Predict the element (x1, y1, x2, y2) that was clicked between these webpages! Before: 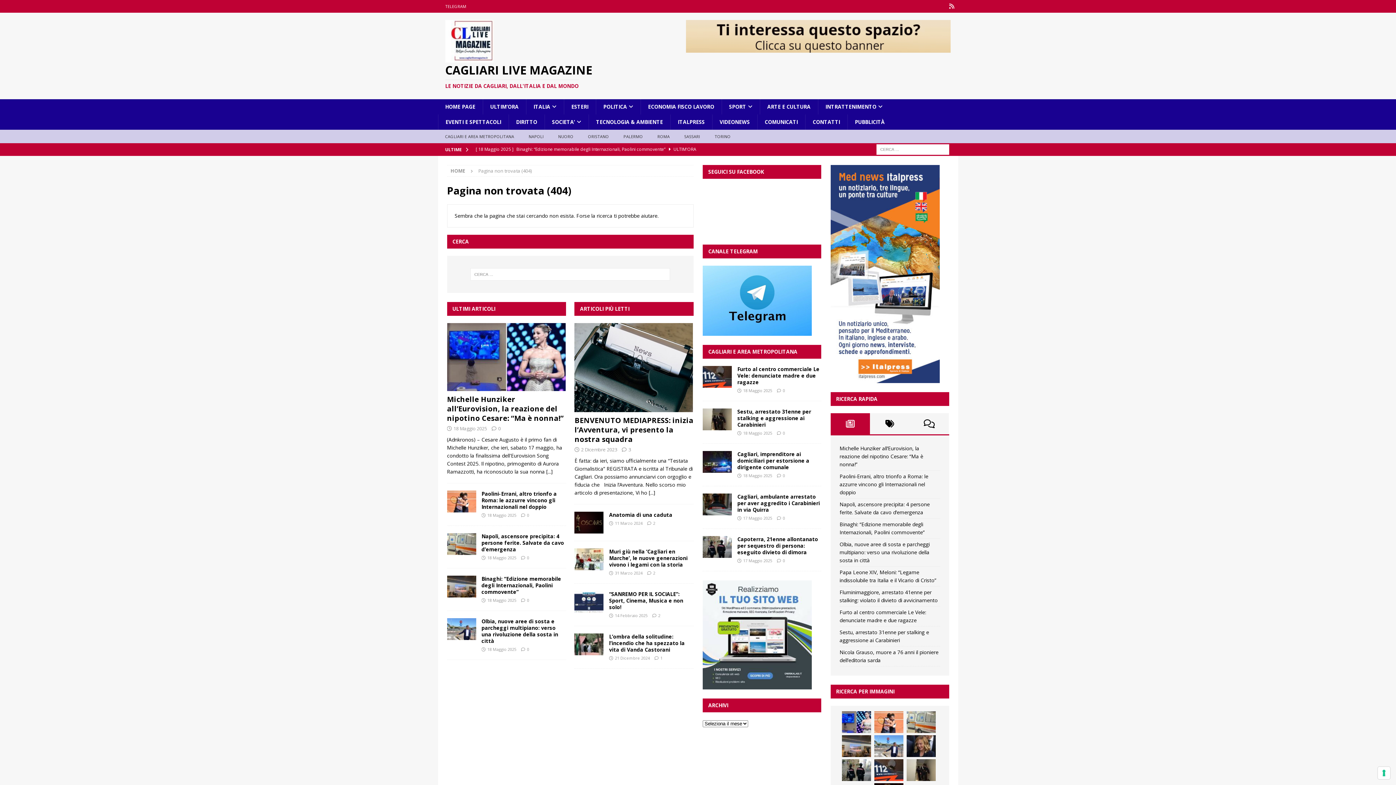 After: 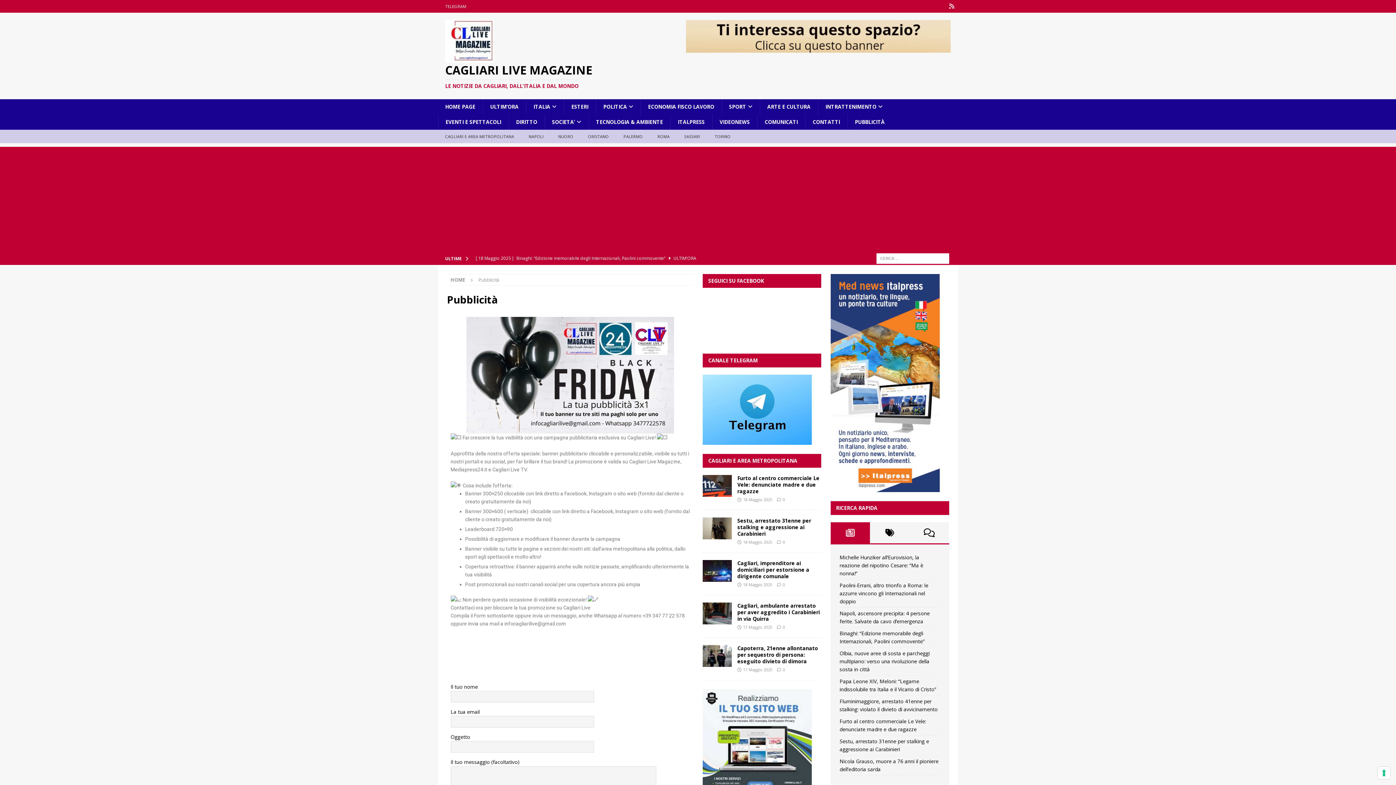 Action: label: PUBBLICITÀ bbox: (847, 114, 892, 129)